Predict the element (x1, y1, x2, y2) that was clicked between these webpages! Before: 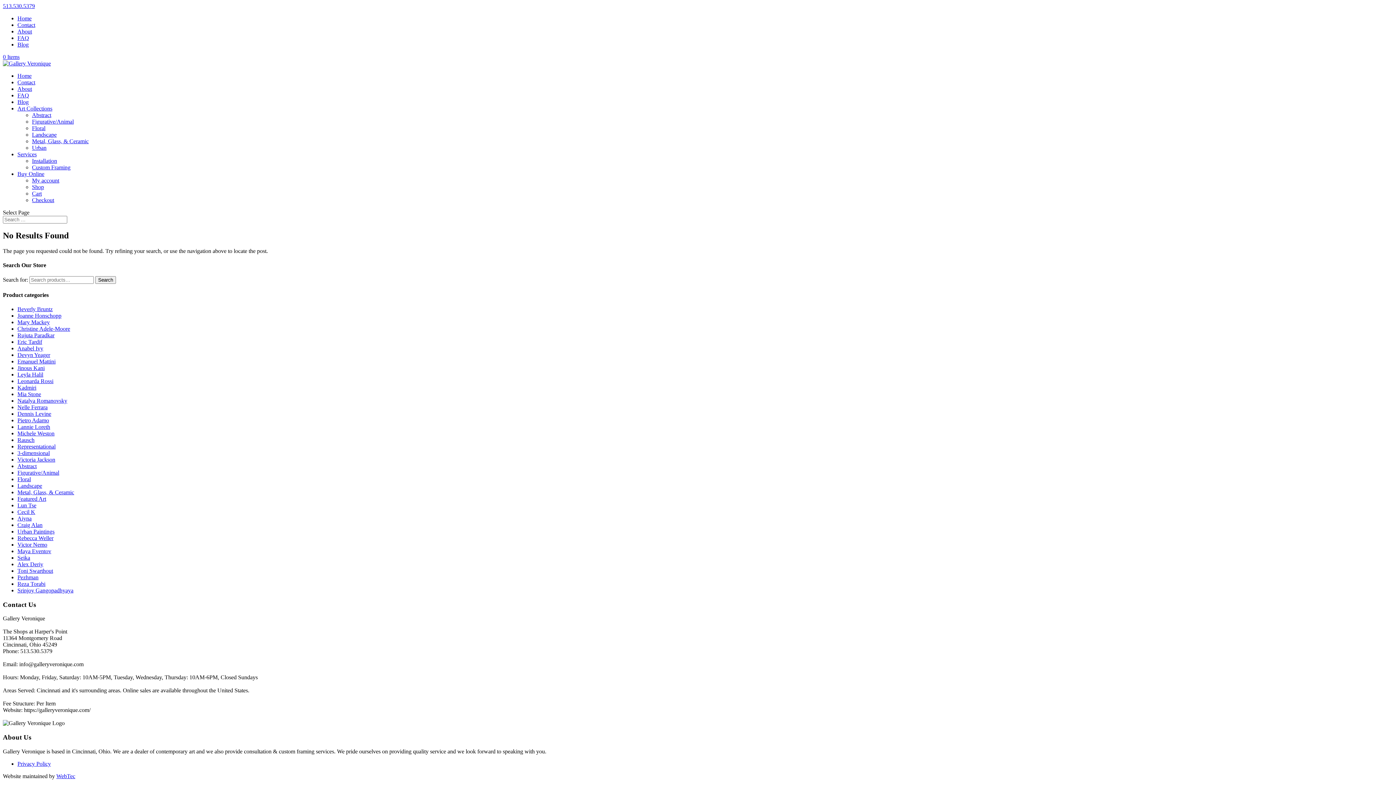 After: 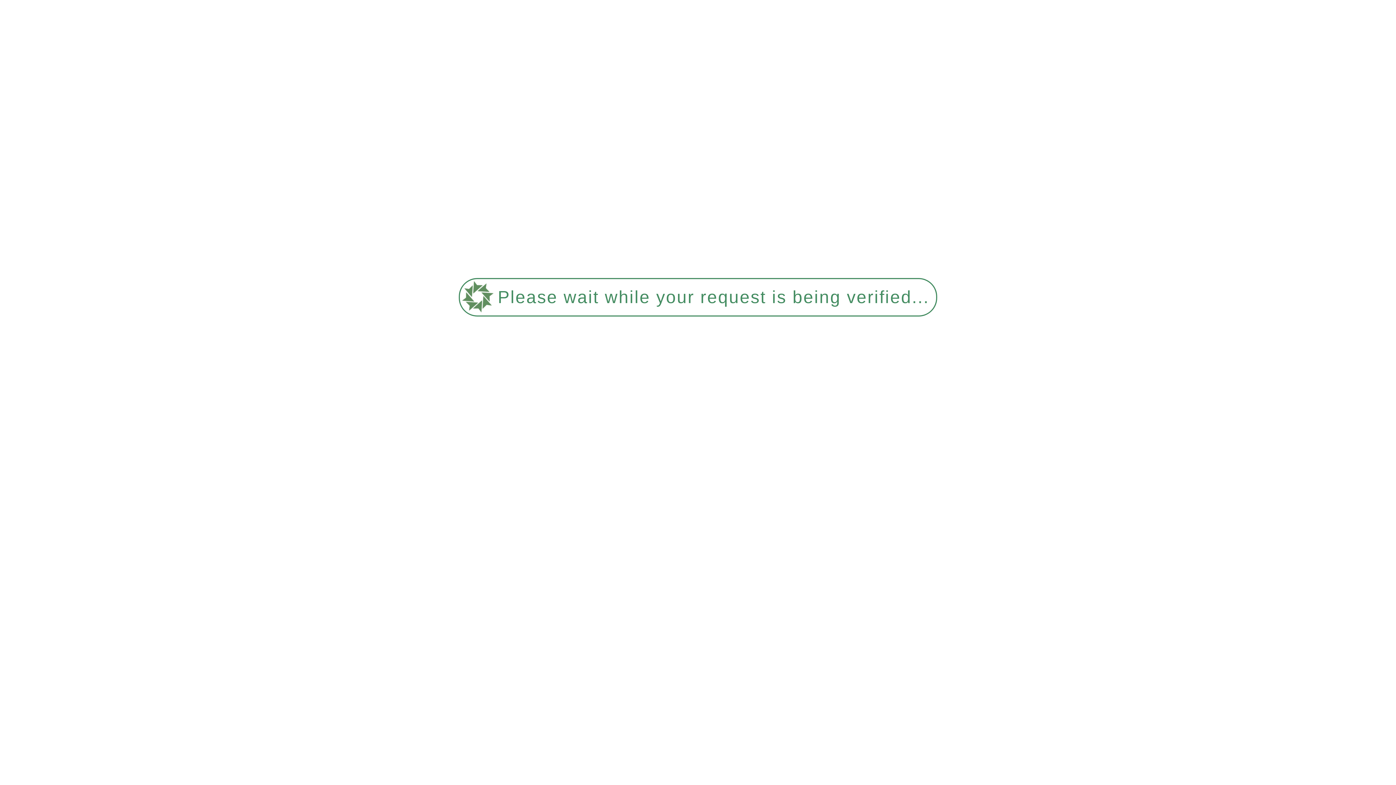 Action: label: Shop bbox: (32, 184, 44, 190)